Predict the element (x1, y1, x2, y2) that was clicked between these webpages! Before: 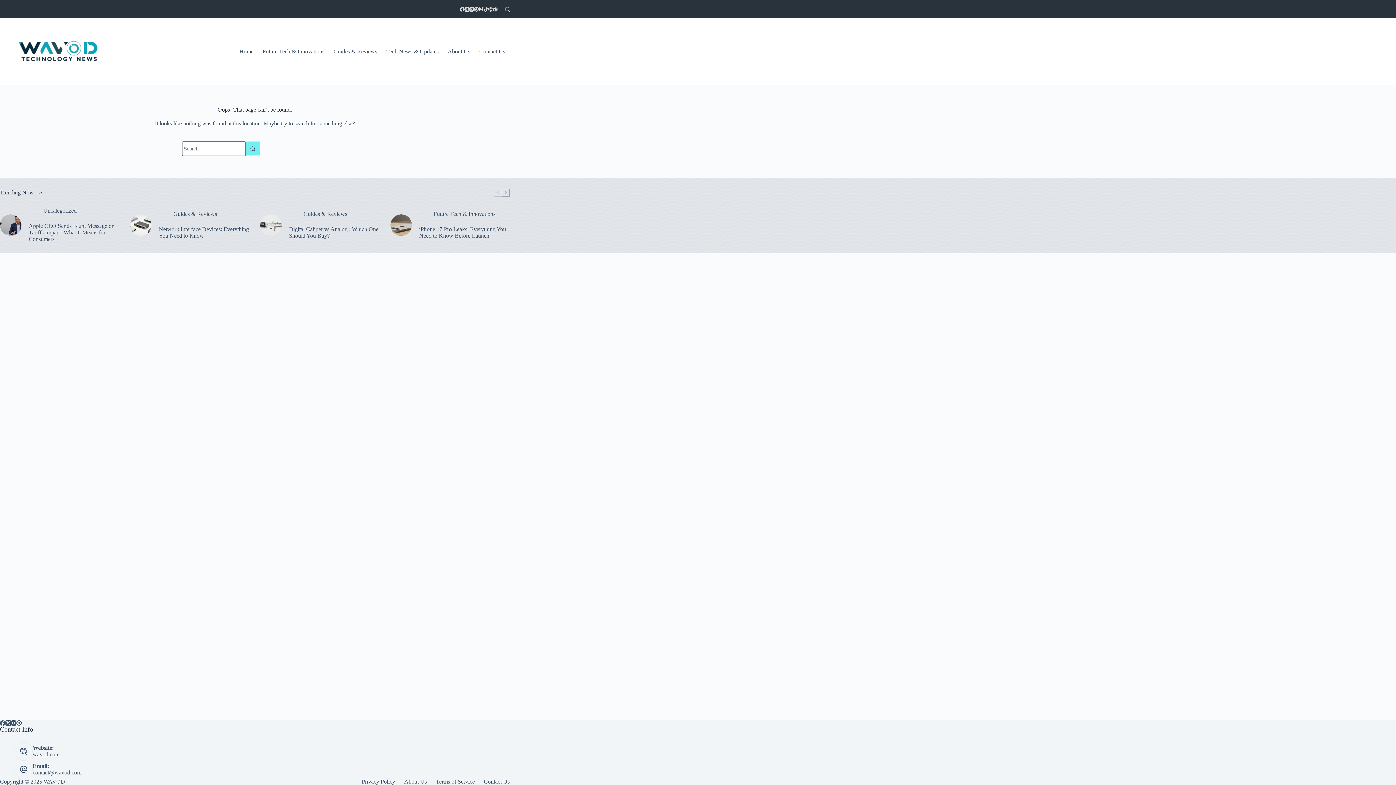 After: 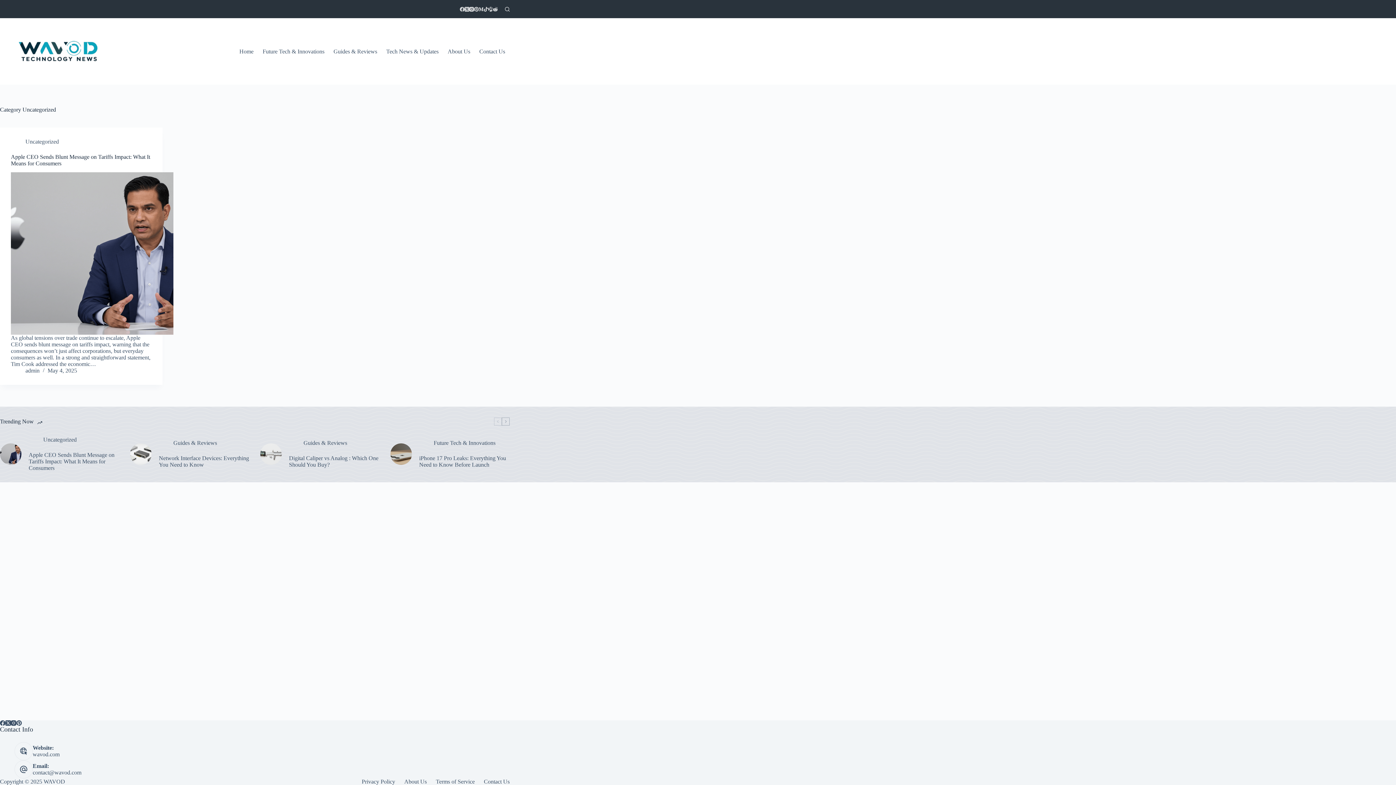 Action: bbox: (43, 207, 76, 213) label: Uncategorized